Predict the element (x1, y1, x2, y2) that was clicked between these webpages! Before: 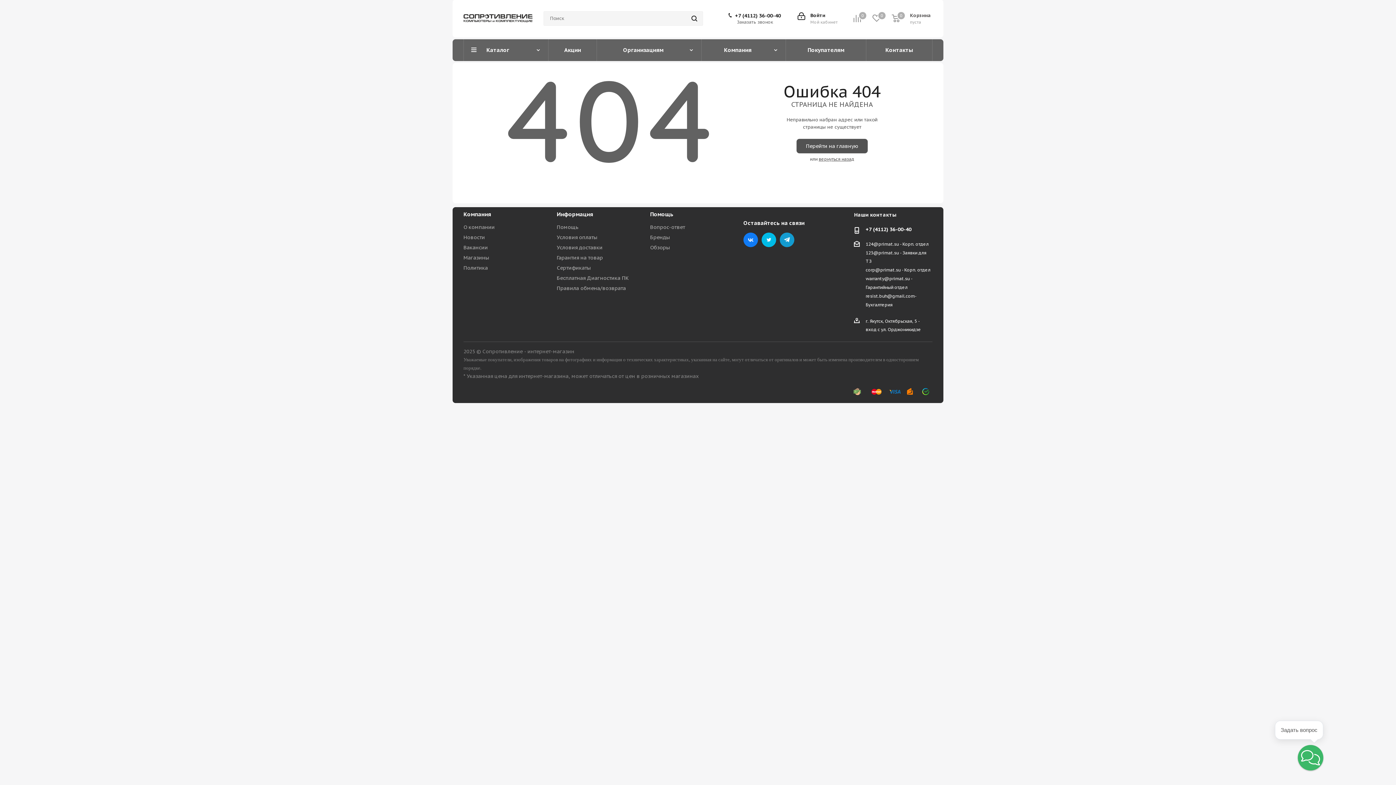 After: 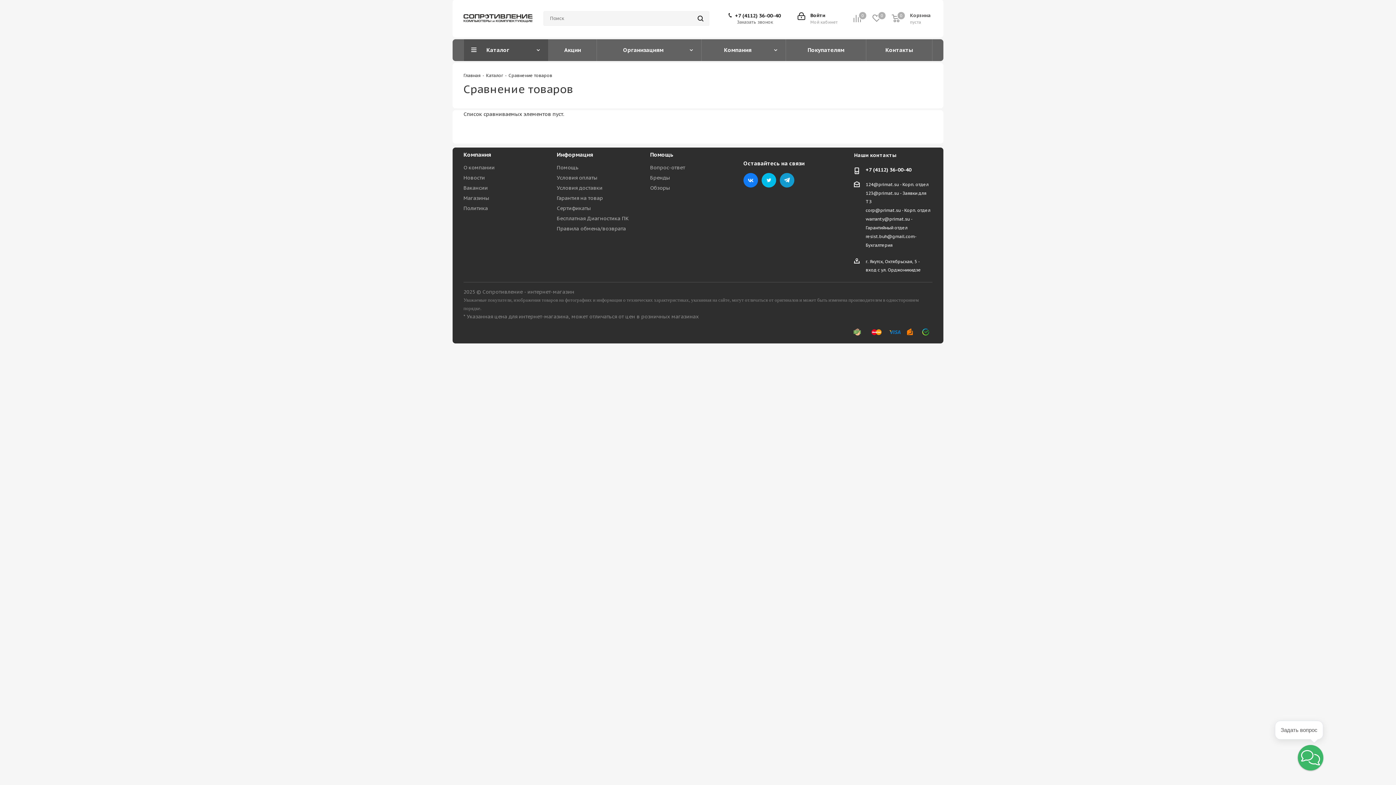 Action: bbox: (853, 14, 872, 22) label: Сравнение
0